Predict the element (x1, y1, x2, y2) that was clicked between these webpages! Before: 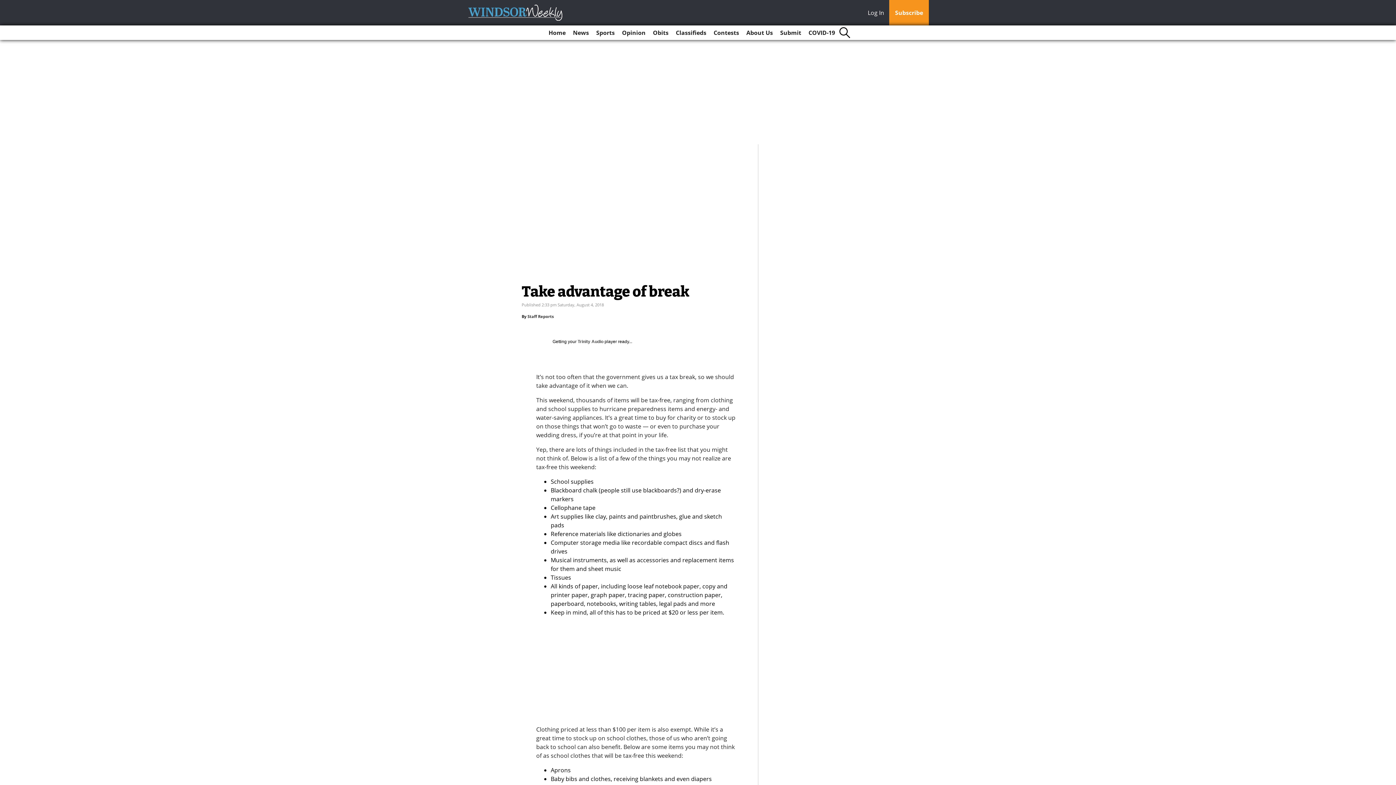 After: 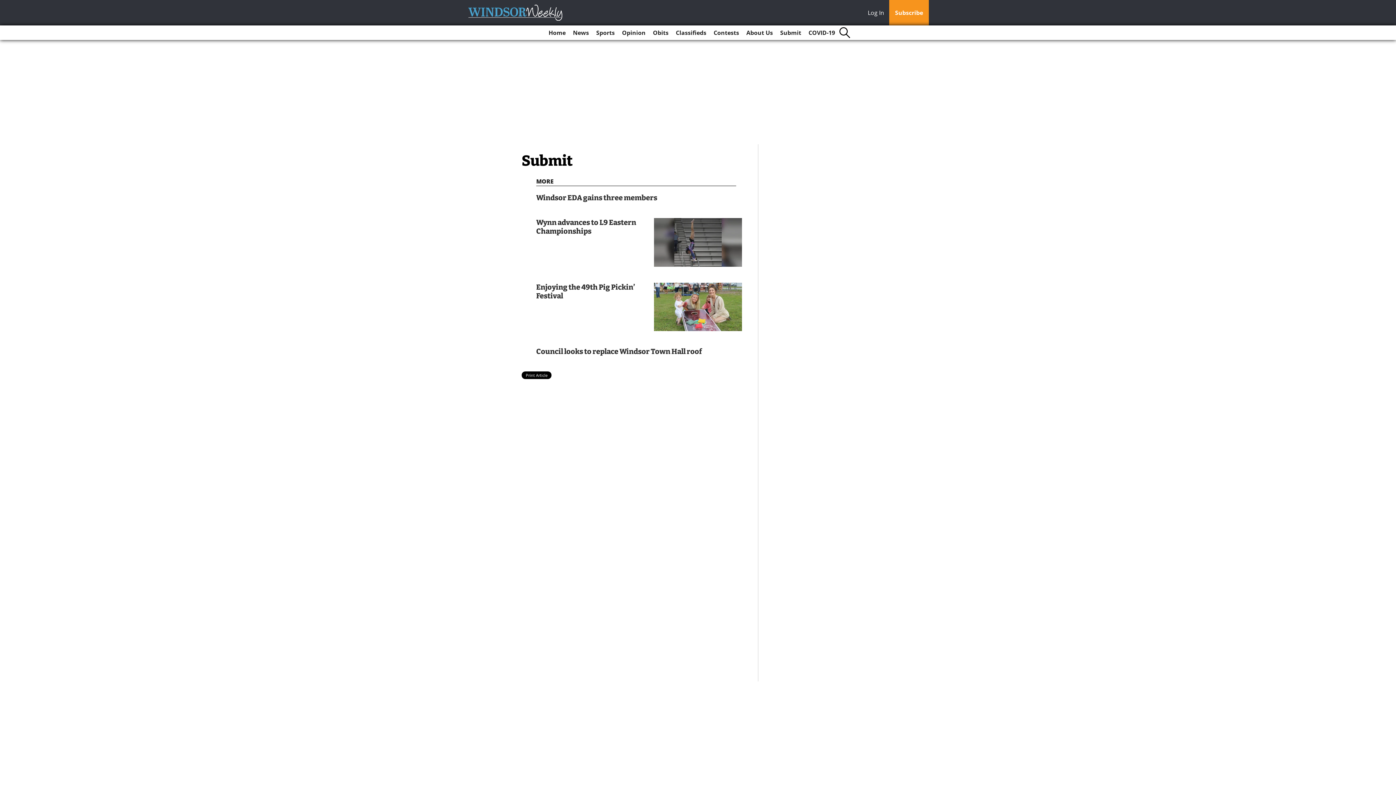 Action: bbox: (777, 25, 804, 40) label: Submit